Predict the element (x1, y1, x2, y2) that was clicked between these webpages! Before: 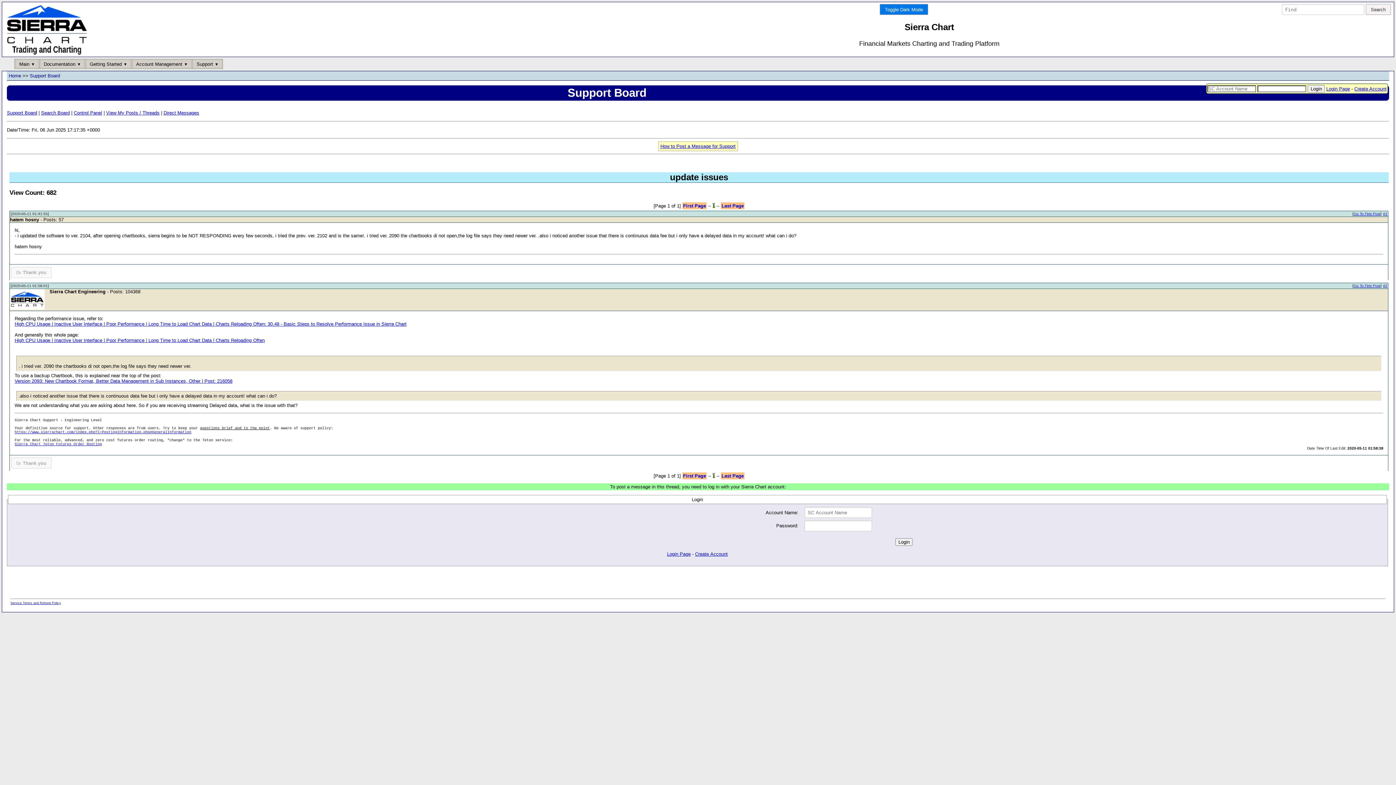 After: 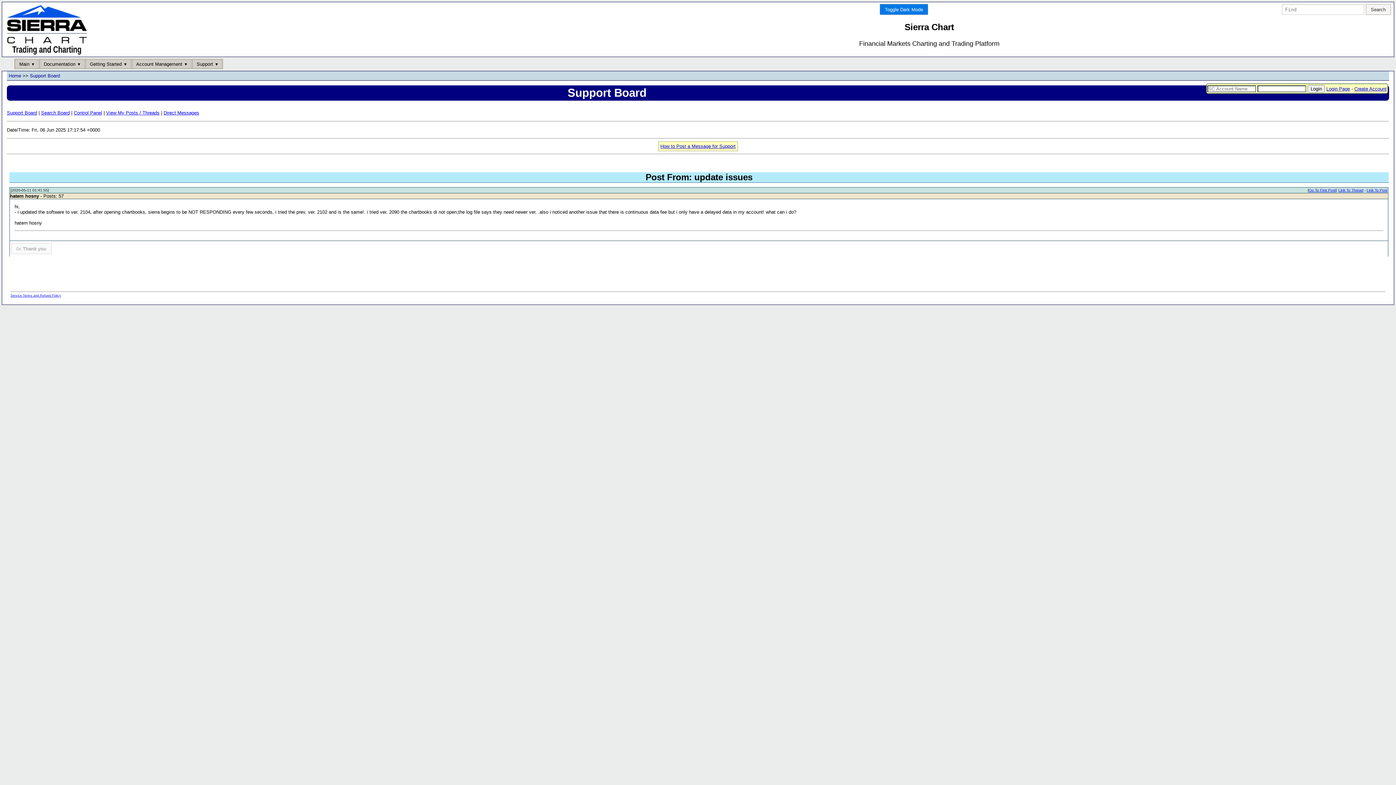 Action: bbox: (1383, 212, 1387, 216) label: #1